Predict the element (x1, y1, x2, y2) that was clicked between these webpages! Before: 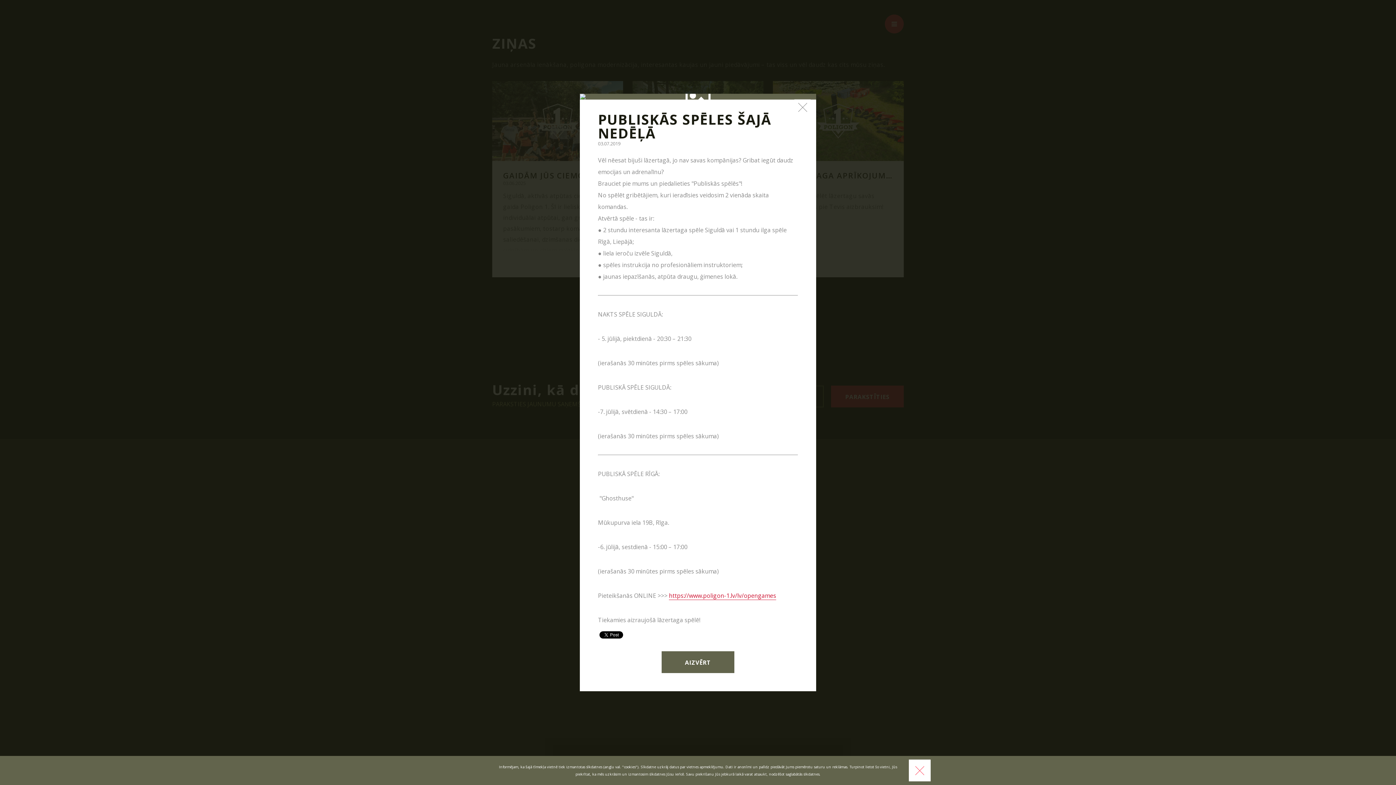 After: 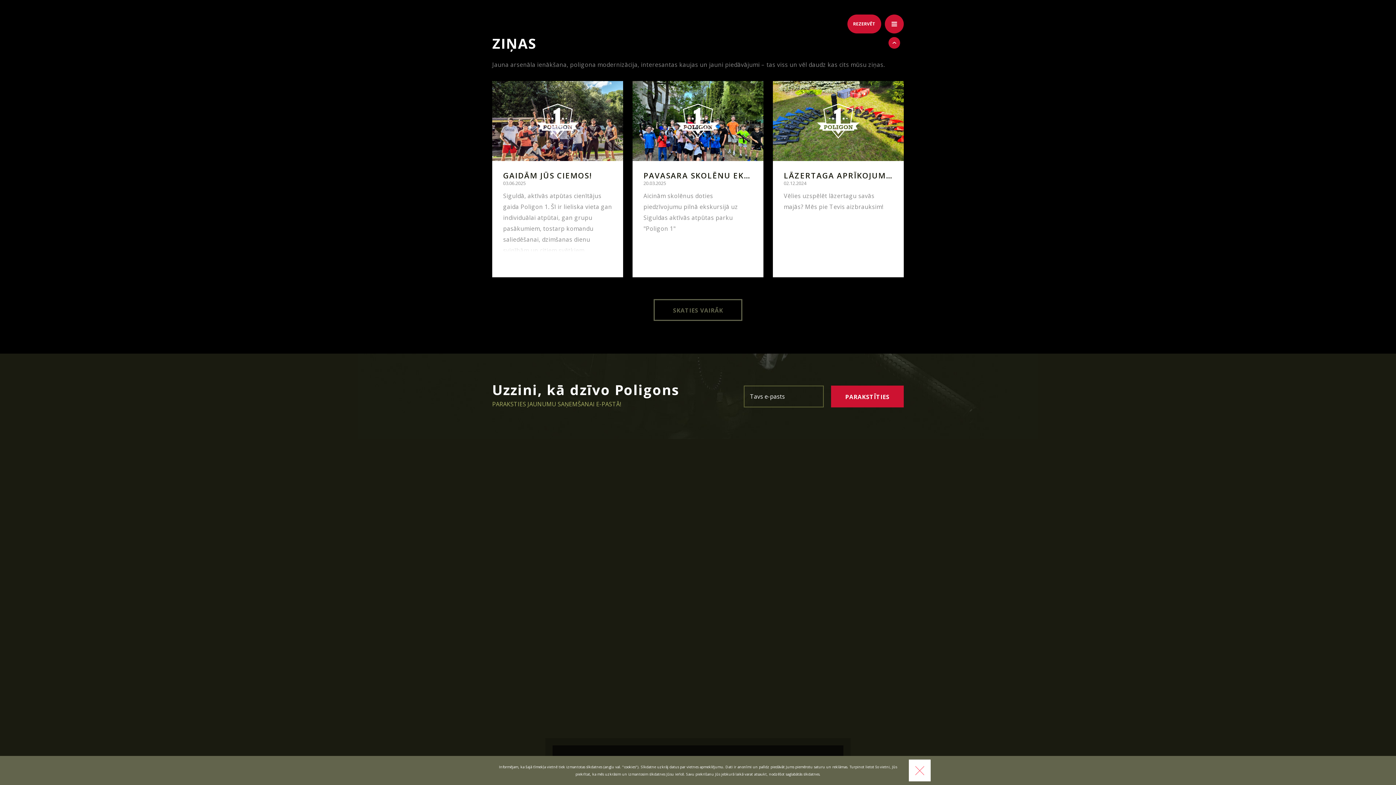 Action: label: AIZVĒRT bbox: (661, 651, 734, 673)